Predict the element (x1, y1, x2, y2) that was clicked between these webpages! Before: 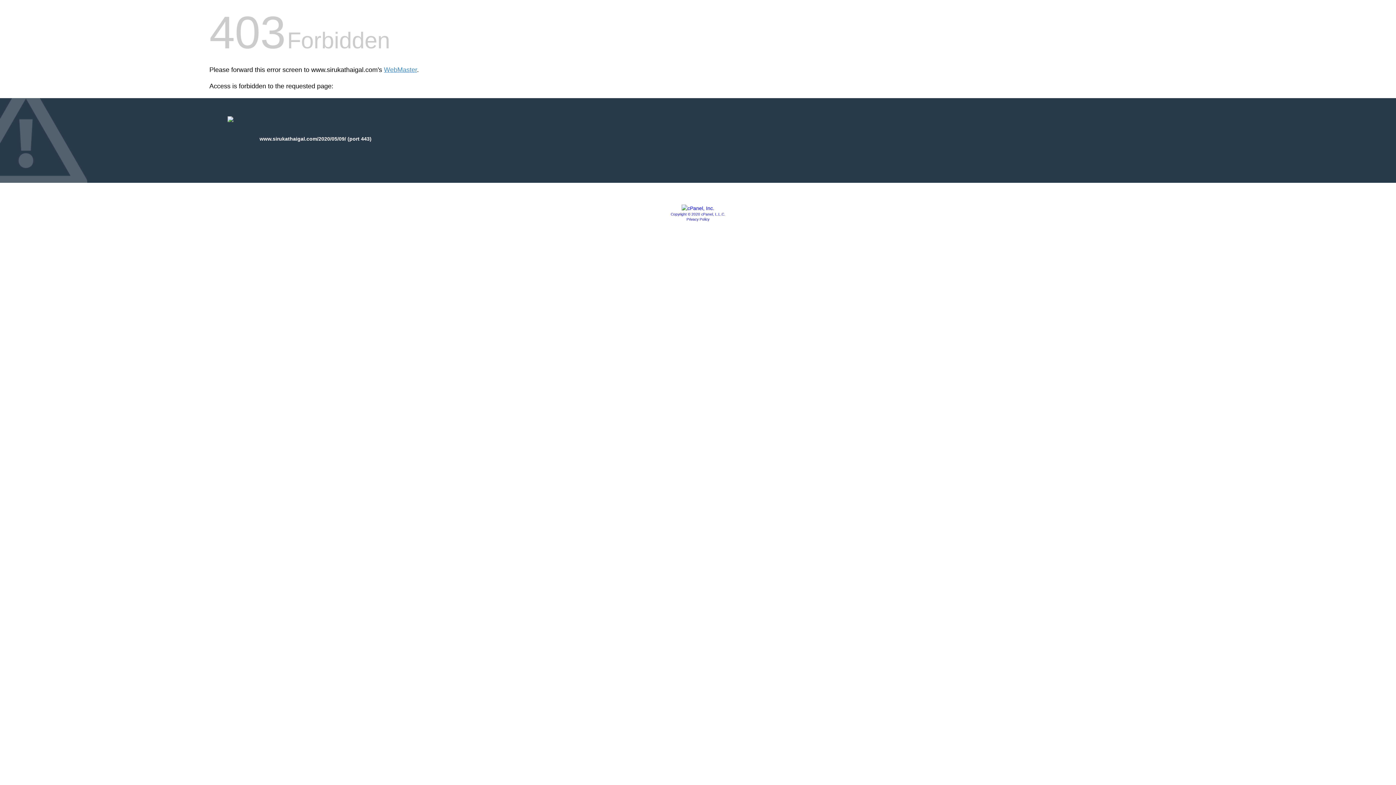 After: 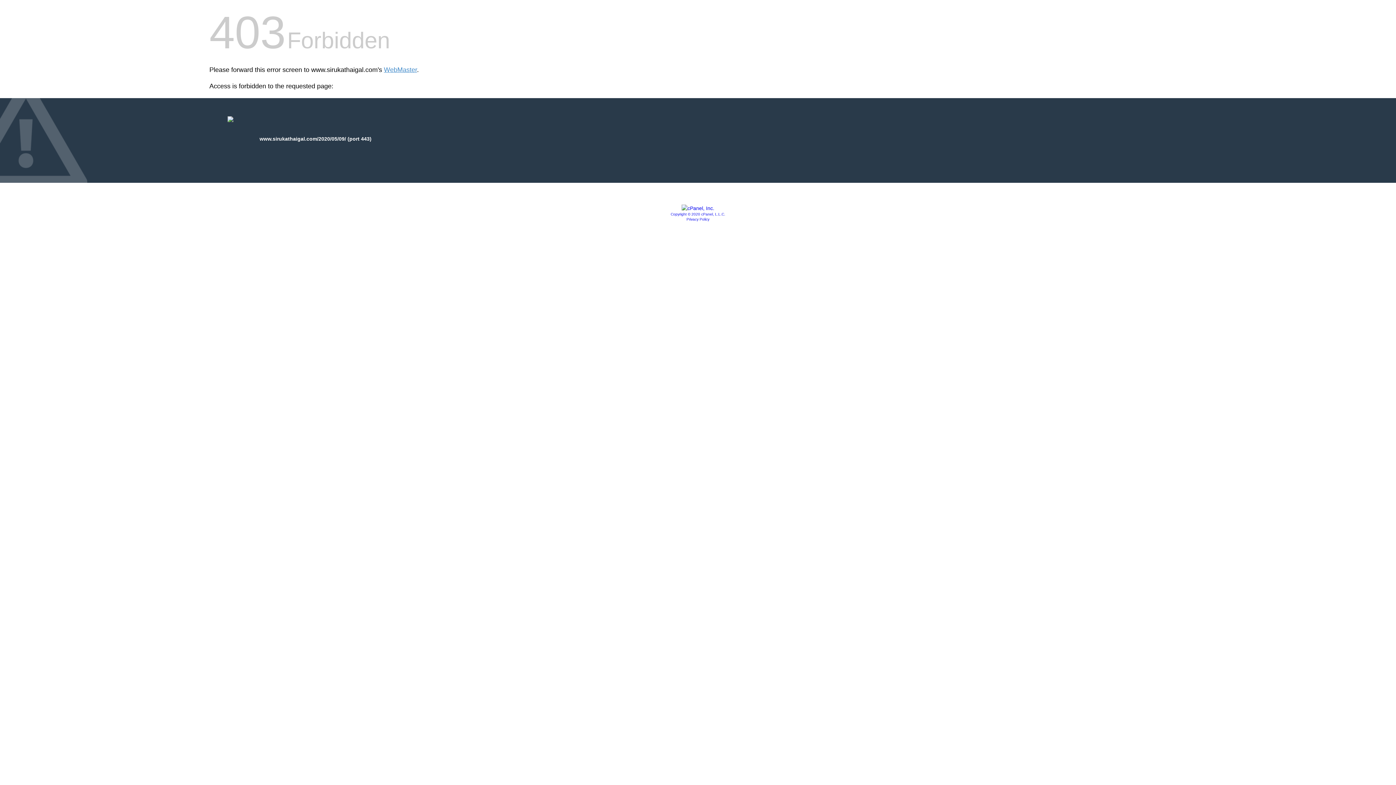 Action: bbox: (670, 212, 725, 216) label: Copyright © 2020 cPanel, L.L.C.